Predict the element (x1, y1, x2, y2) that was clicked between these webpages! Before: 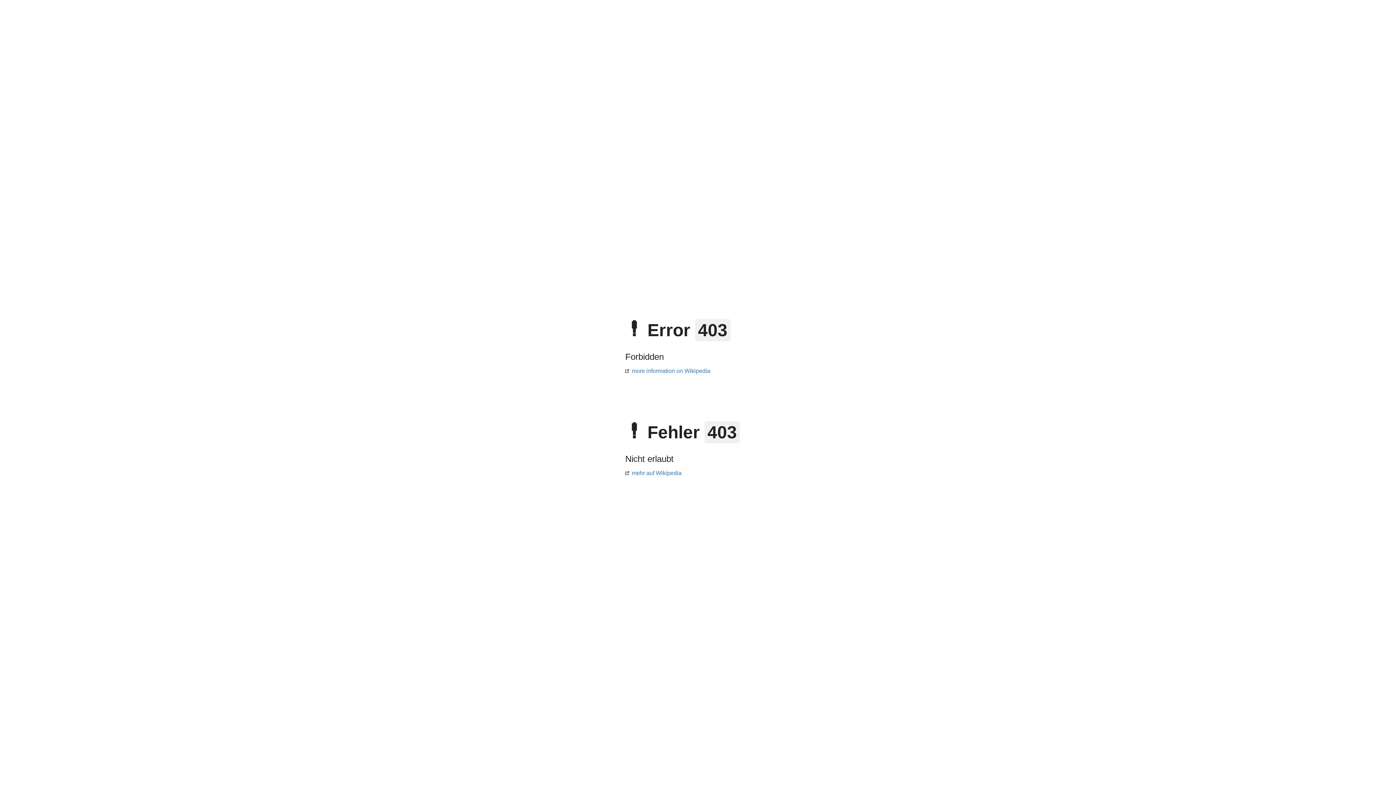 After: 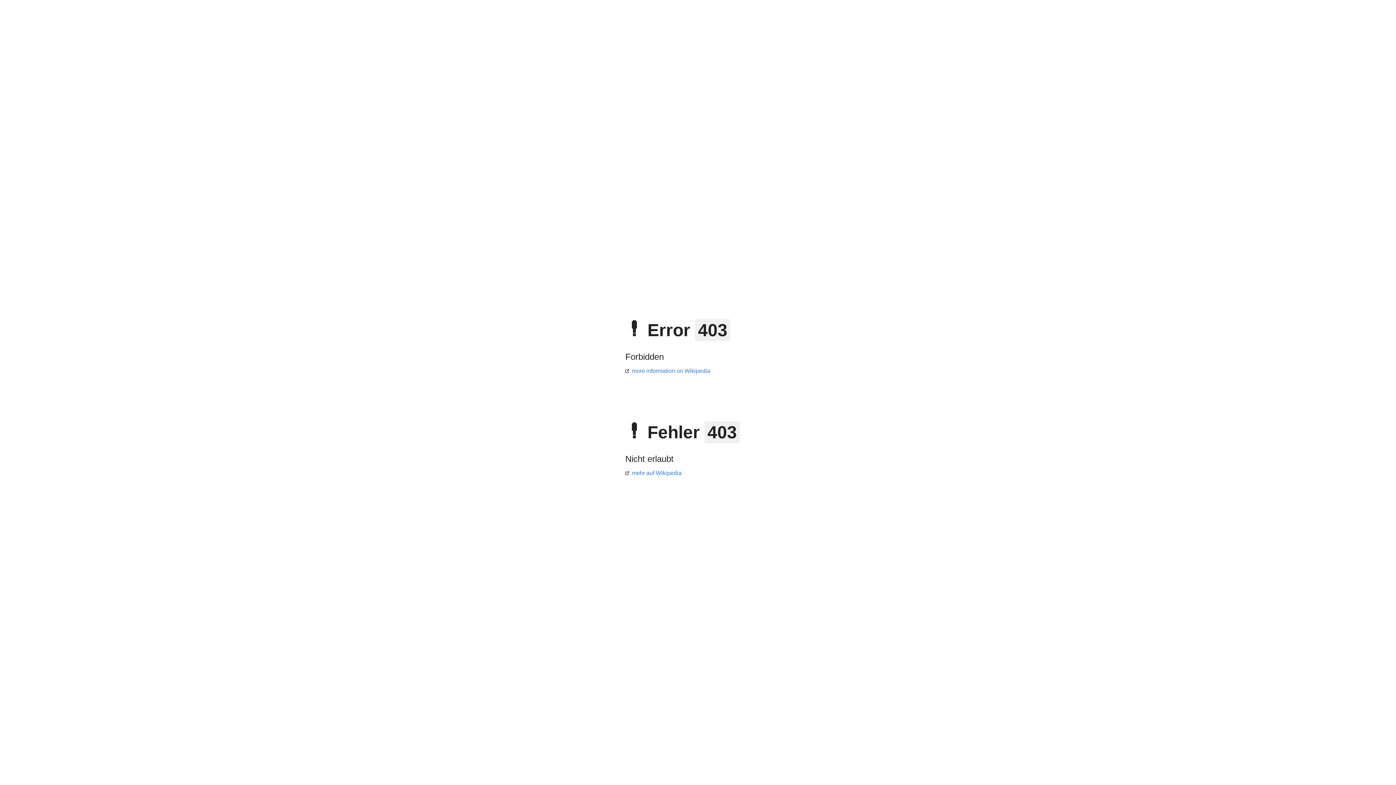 Action: label: mehr auf Wikipedia bbox: (625, 470, 681, 476)